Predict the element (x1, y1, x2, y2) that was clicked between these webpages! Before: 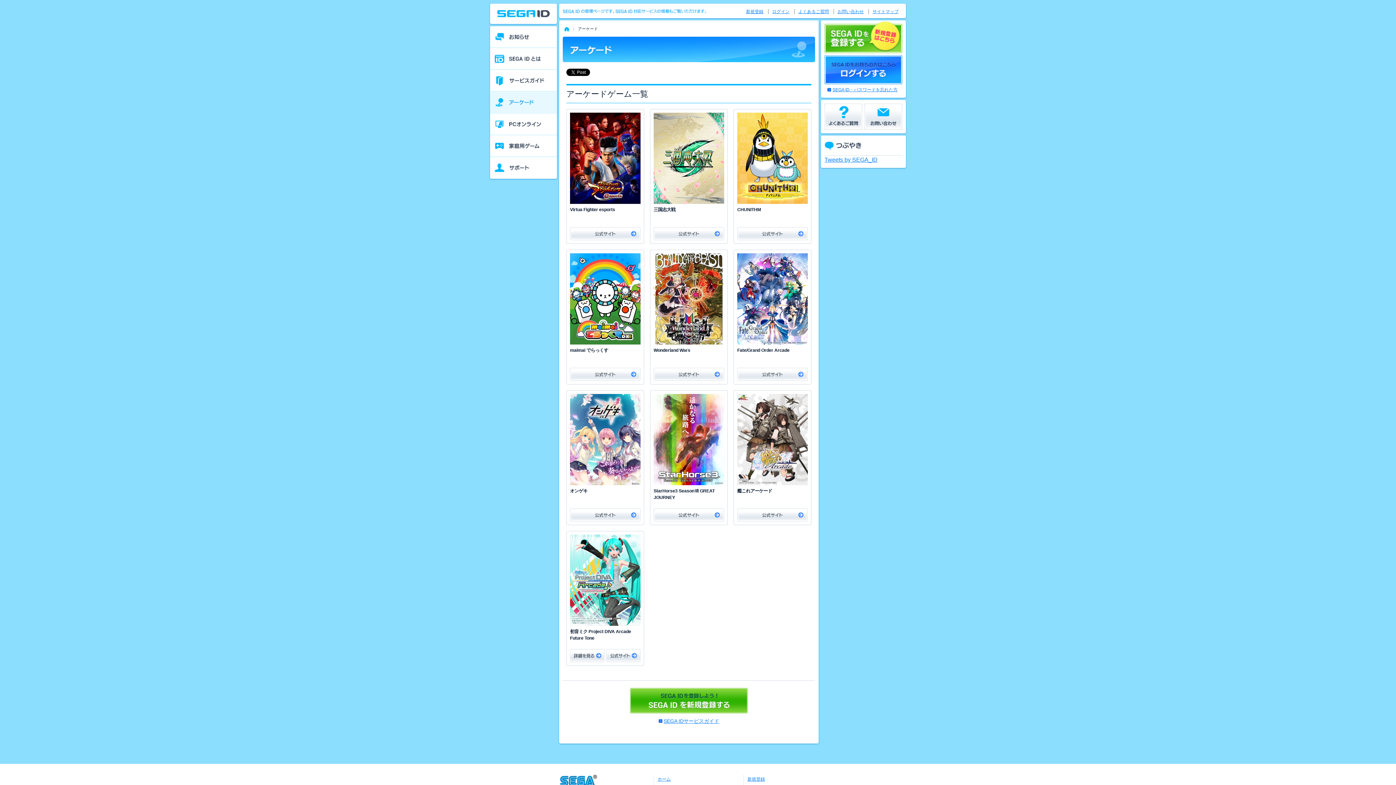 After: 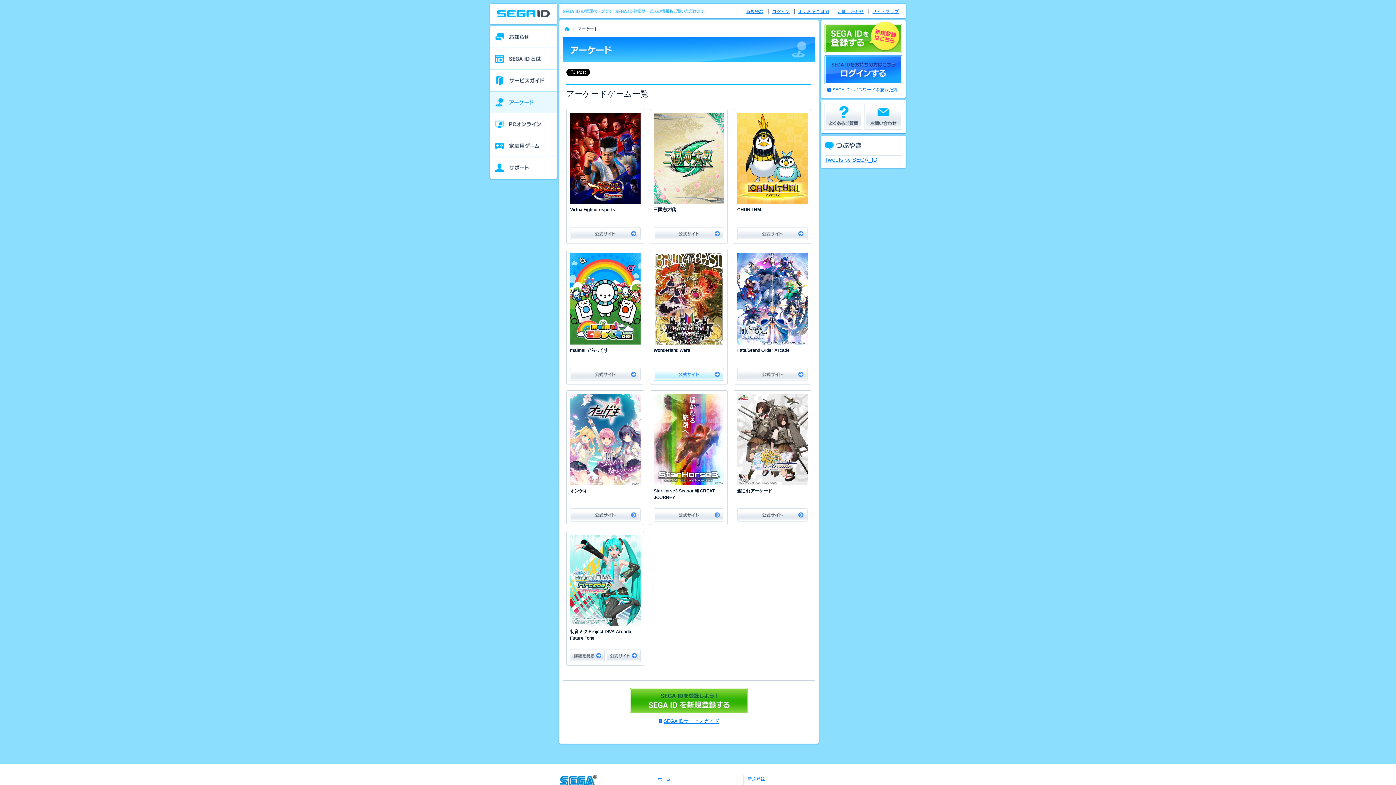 Action: bbox: (653, 368, 724, 381) label: 公式サイト